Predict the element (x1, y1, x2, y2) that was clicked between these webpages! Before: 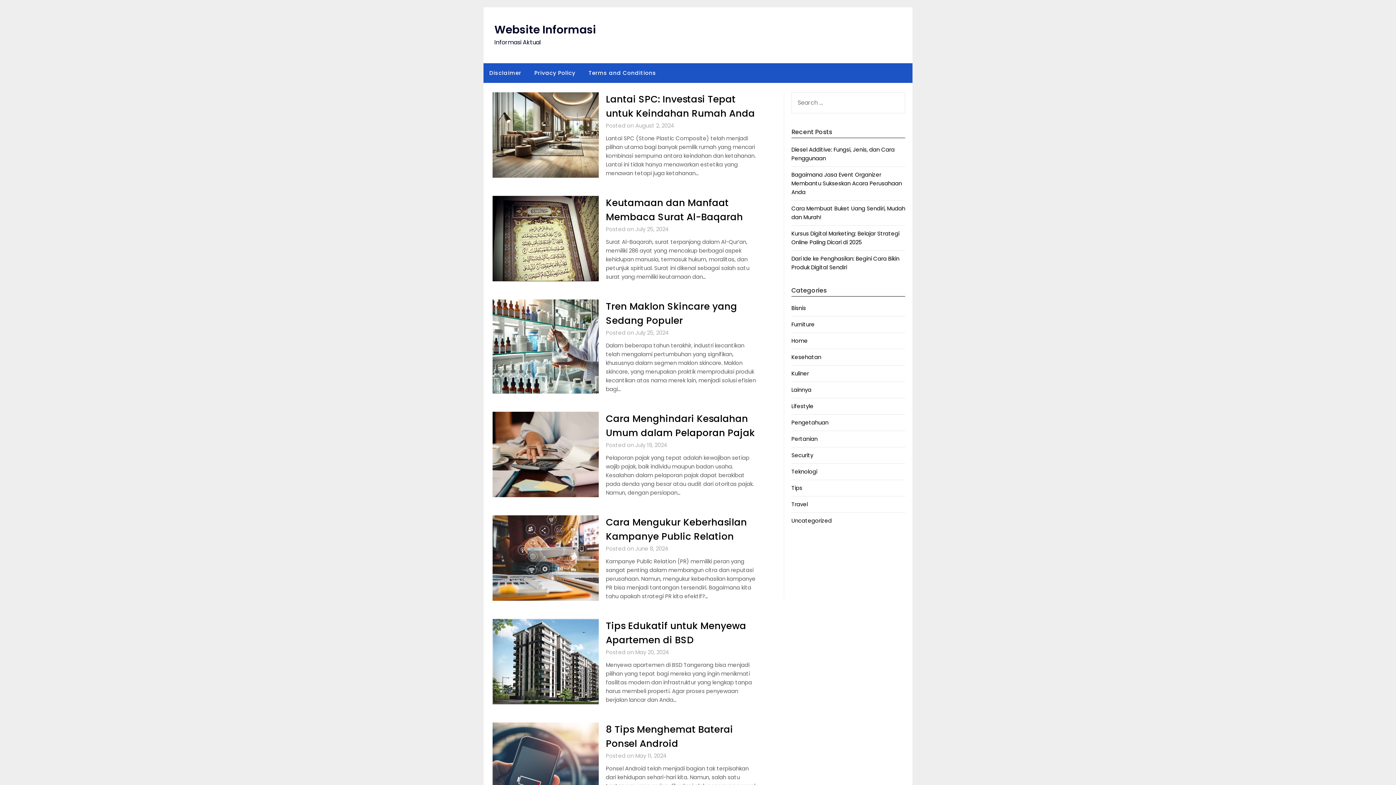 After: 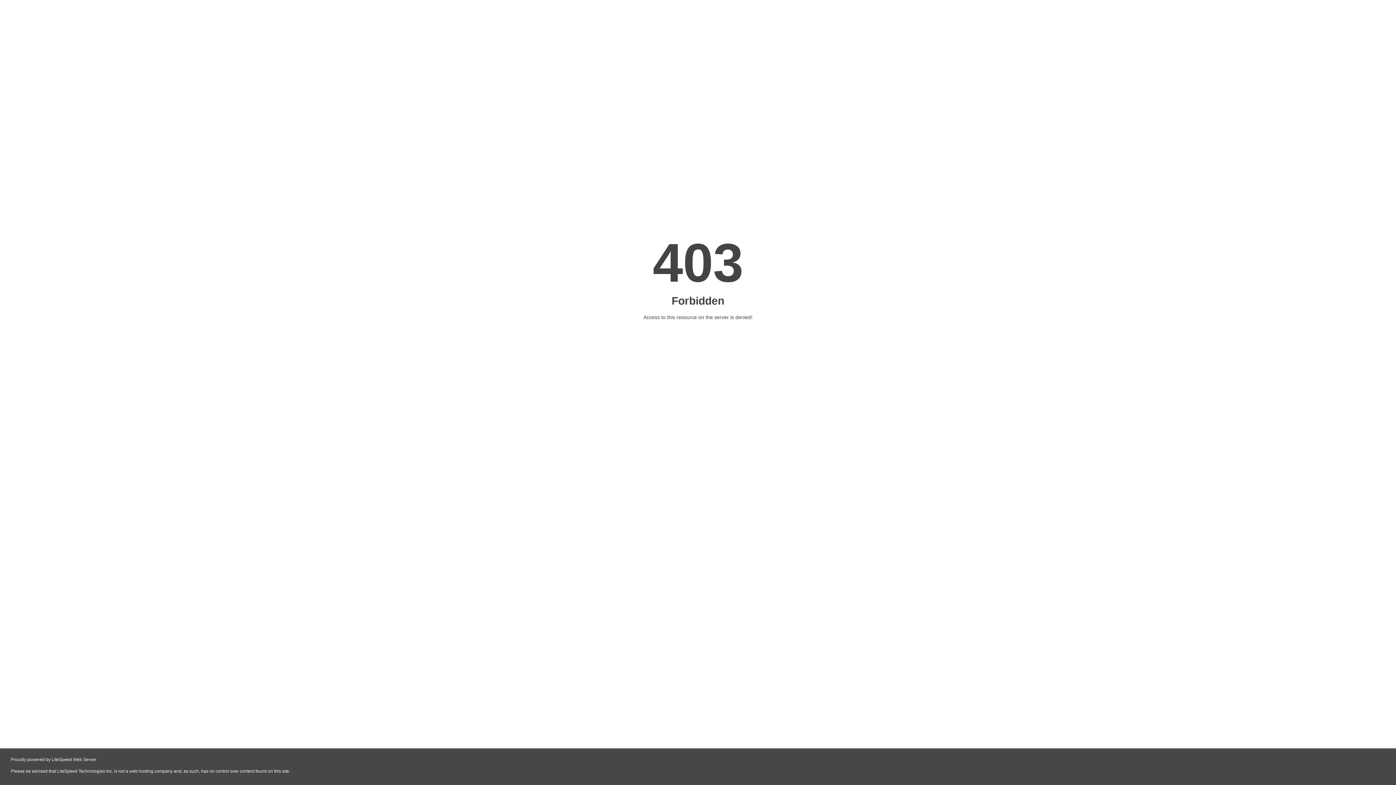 Action: bbox: (791, 575, 829, 582) label: Motorbalap.id